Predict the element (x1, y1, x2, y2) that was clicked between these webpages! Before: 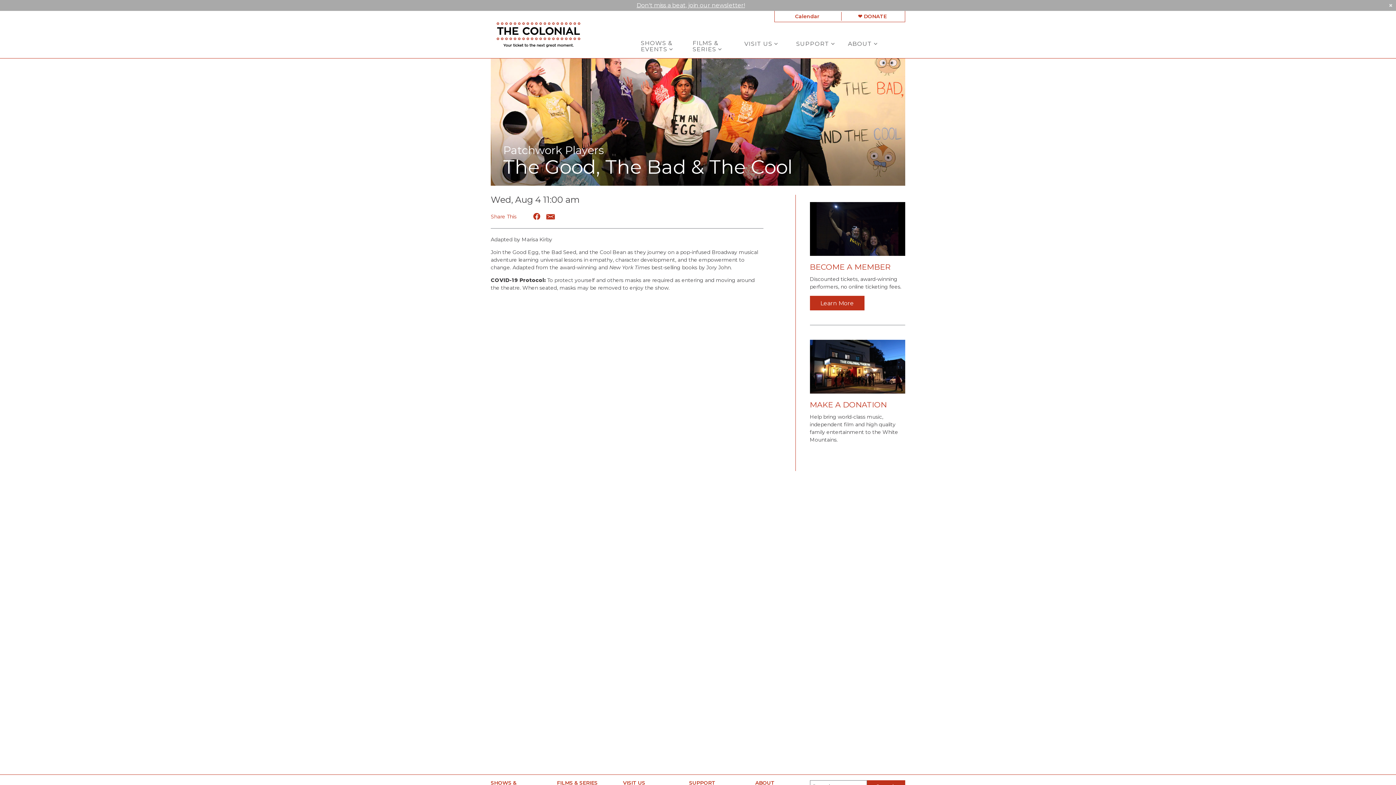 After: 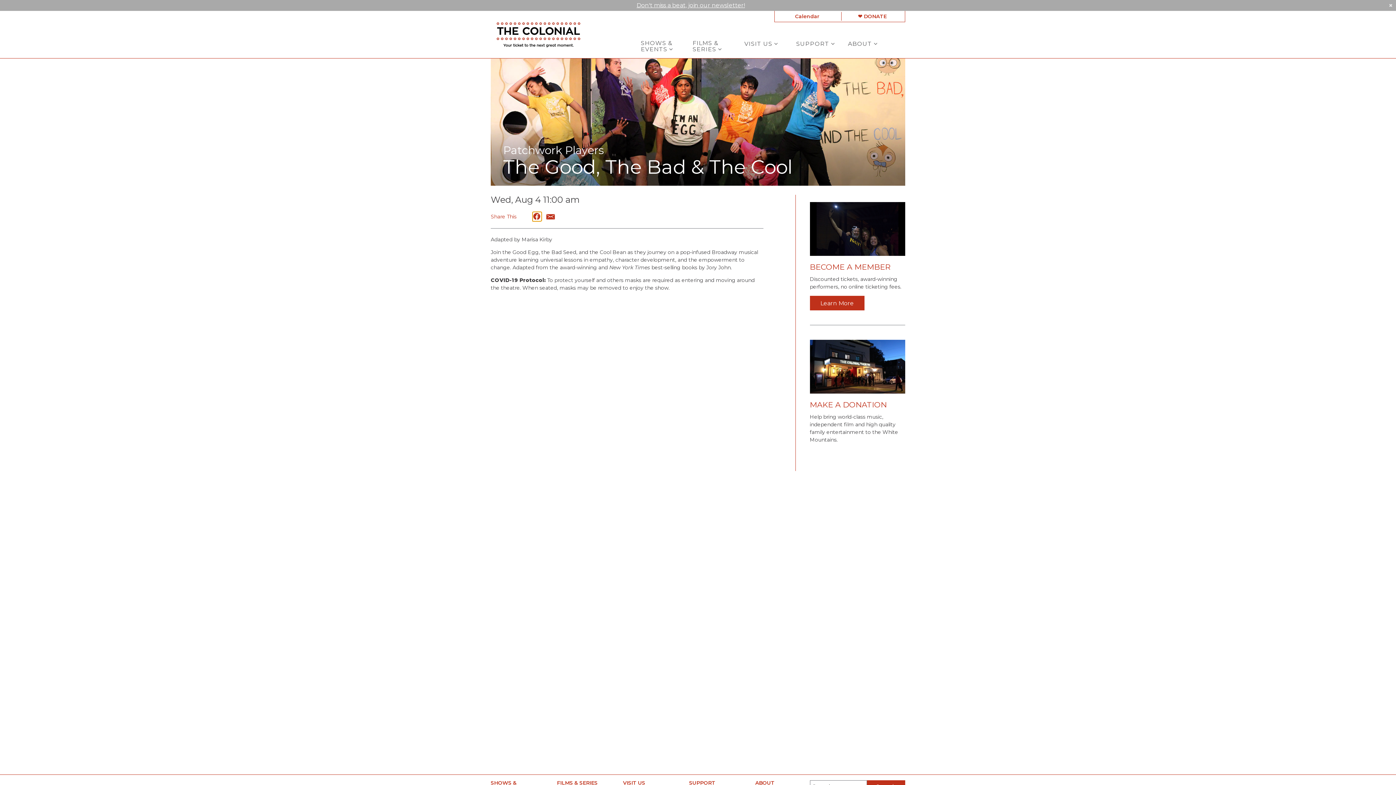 Action: bbox: (532, 212, 541, 221)